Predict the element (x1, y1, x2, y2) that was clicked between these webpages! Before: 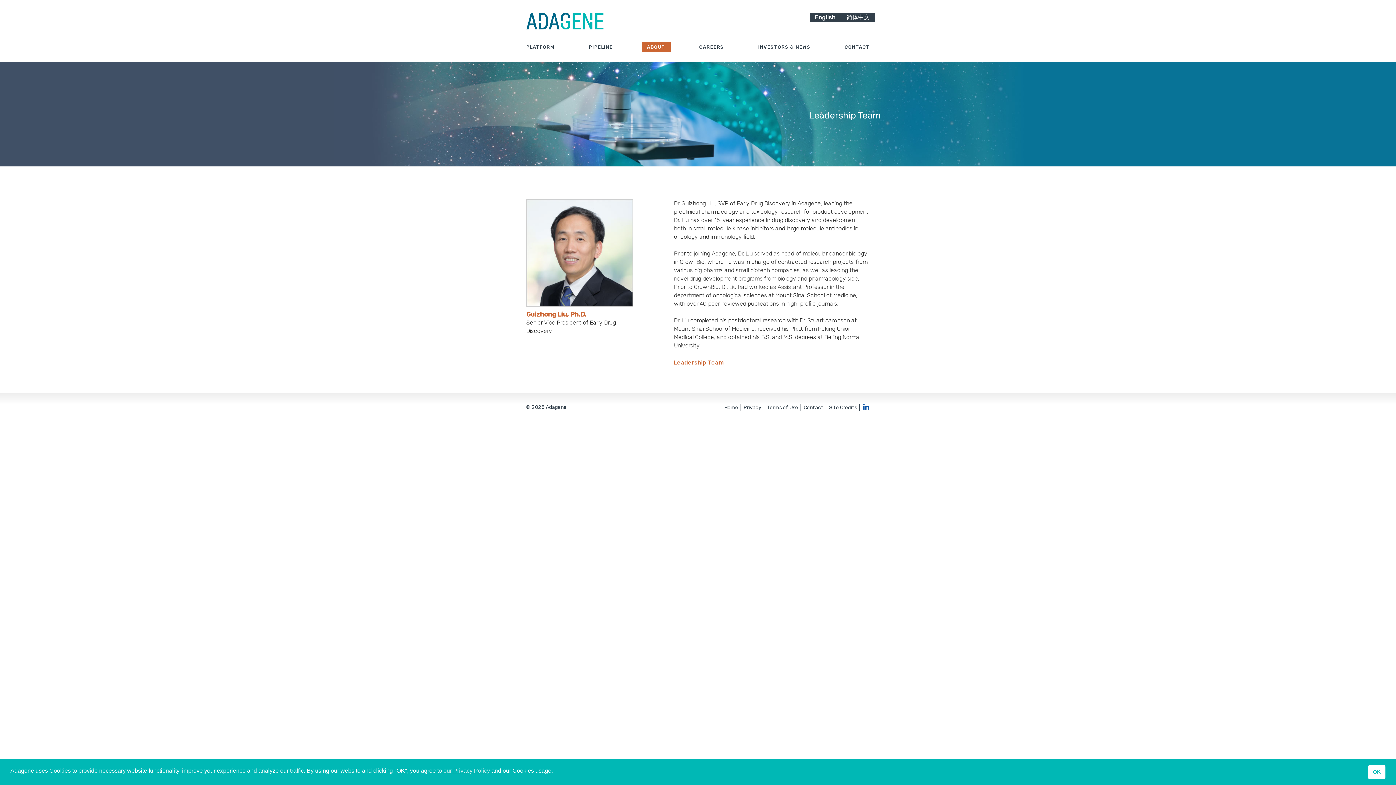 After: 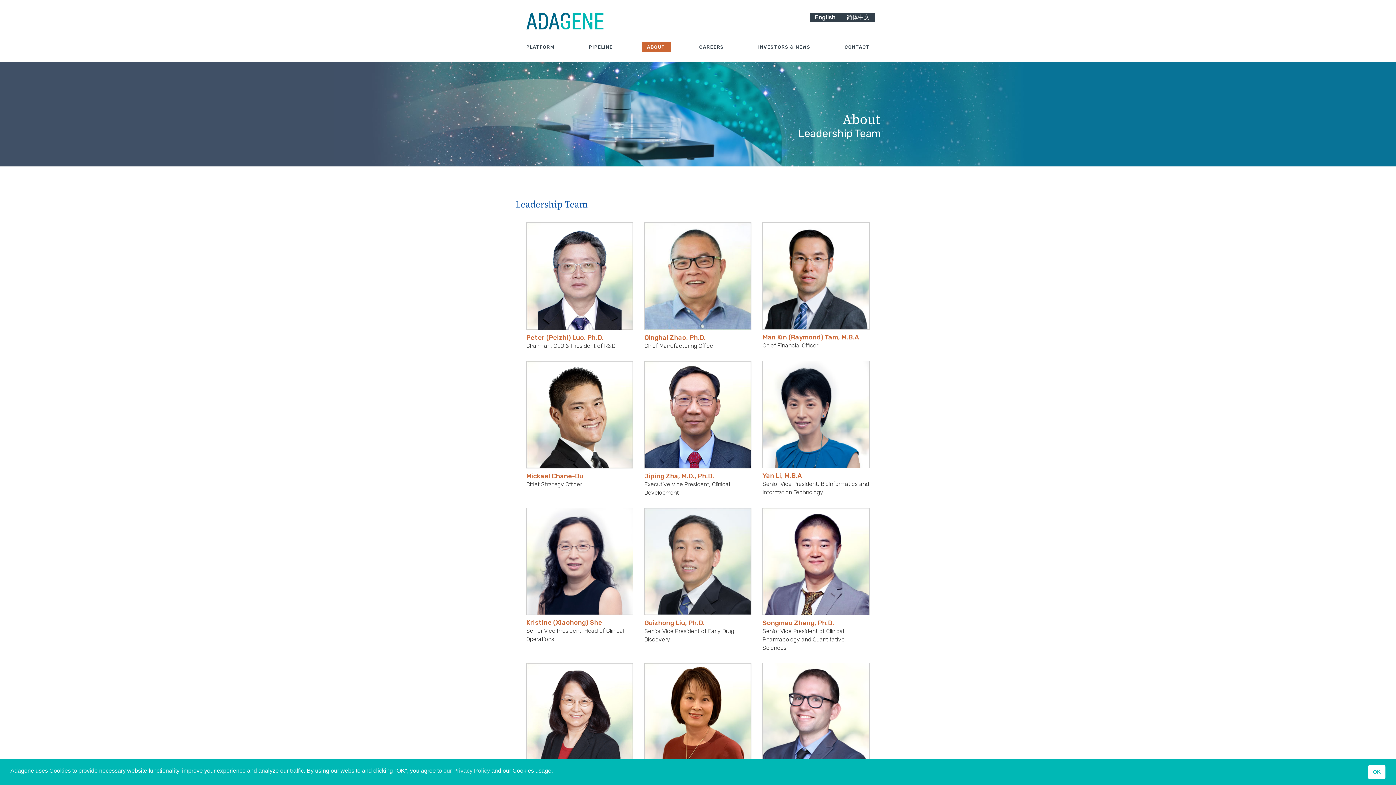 Action: bbox: (674, 359, 723, 366) label: Leadership Team